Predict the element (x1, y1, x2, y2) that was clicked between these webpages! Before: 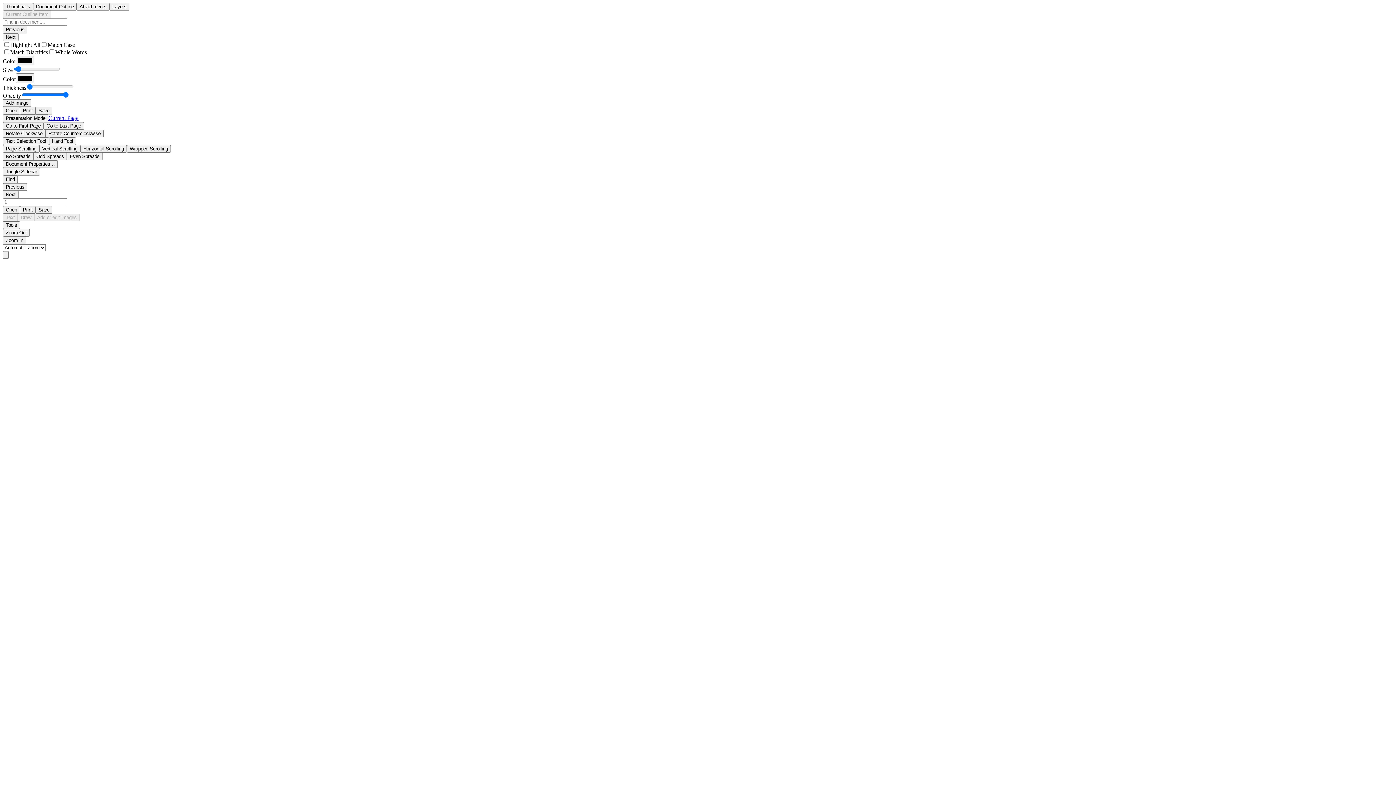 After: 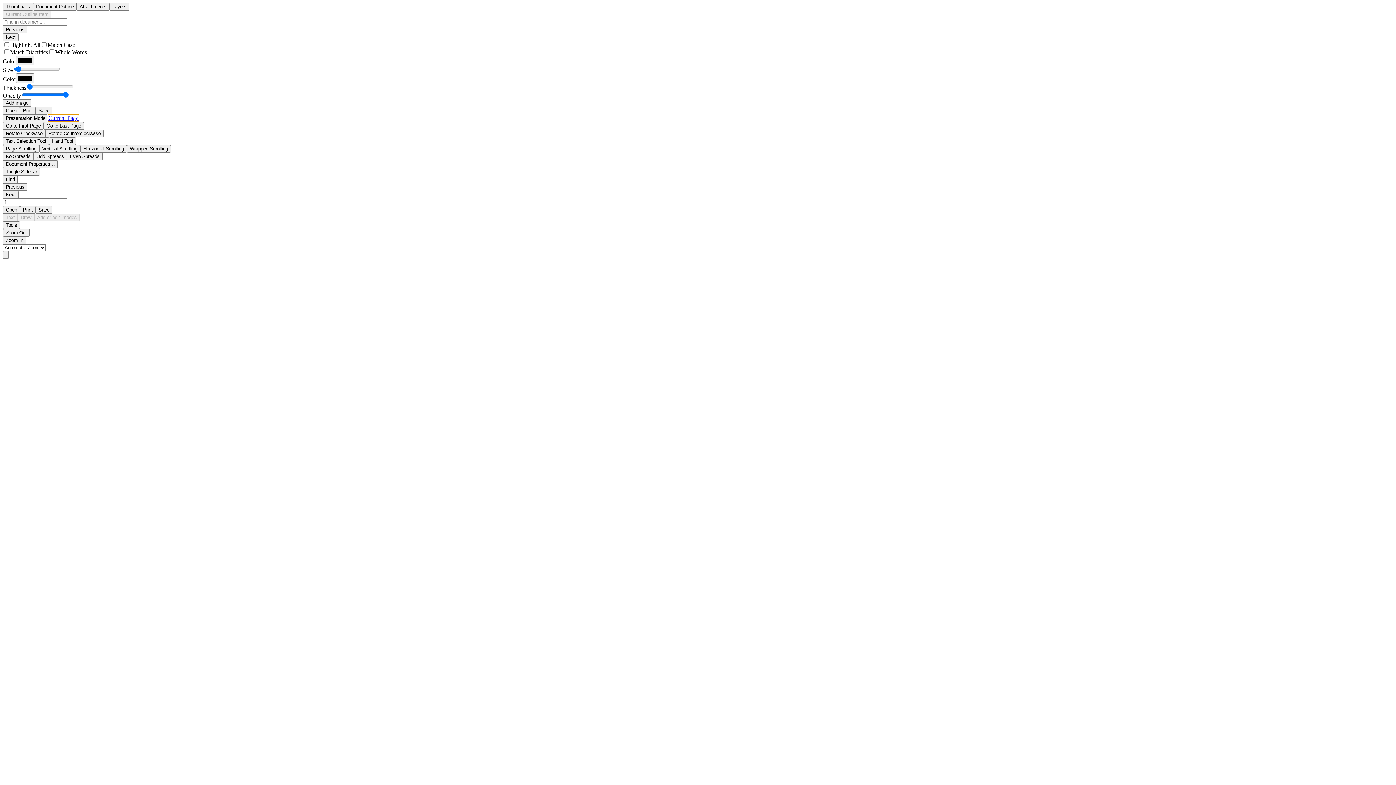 Action: bbox: (48, 114, 78, 121) label: Current Page